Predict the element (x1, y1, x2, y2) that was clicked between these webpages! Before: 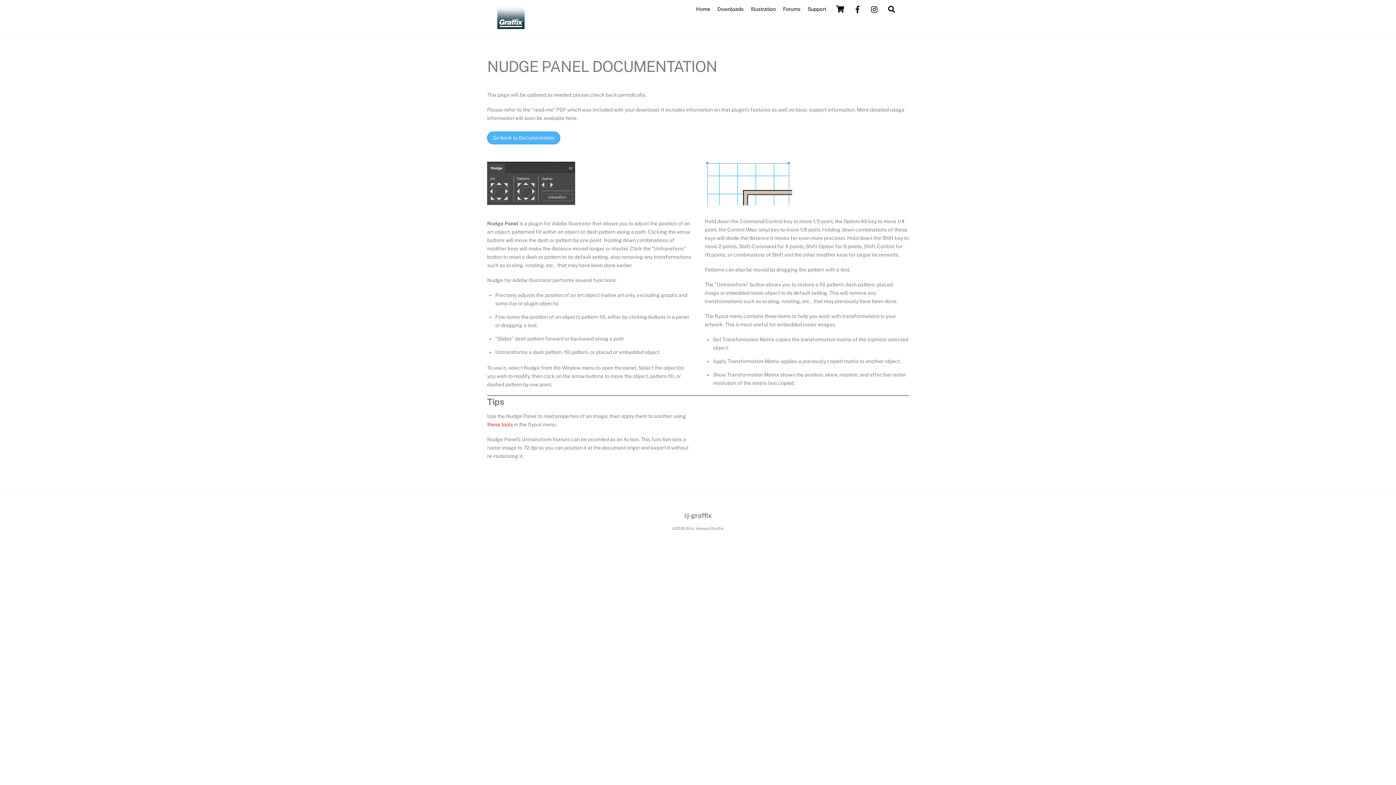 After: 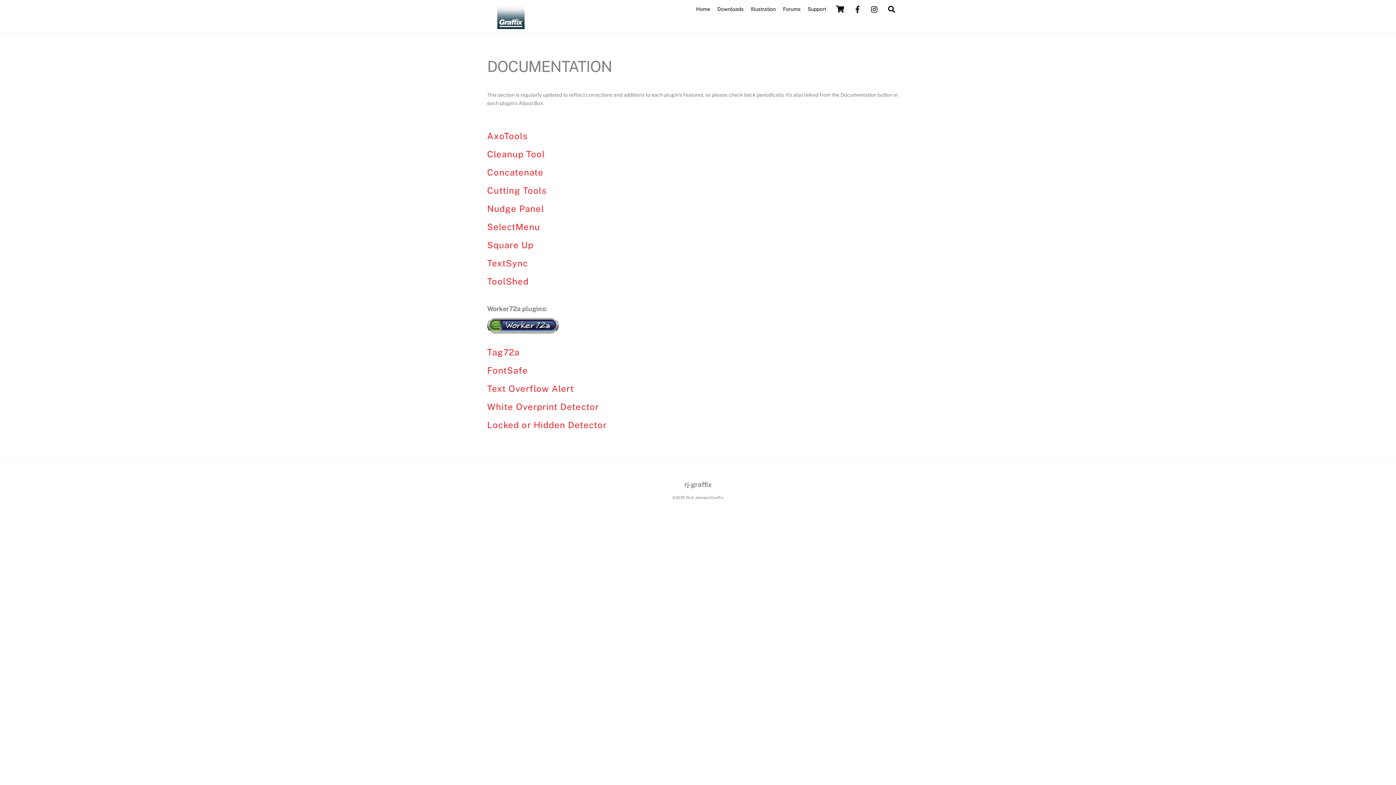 Action: bbox: (487, 131, 560, 144) label: Go back to Documentation